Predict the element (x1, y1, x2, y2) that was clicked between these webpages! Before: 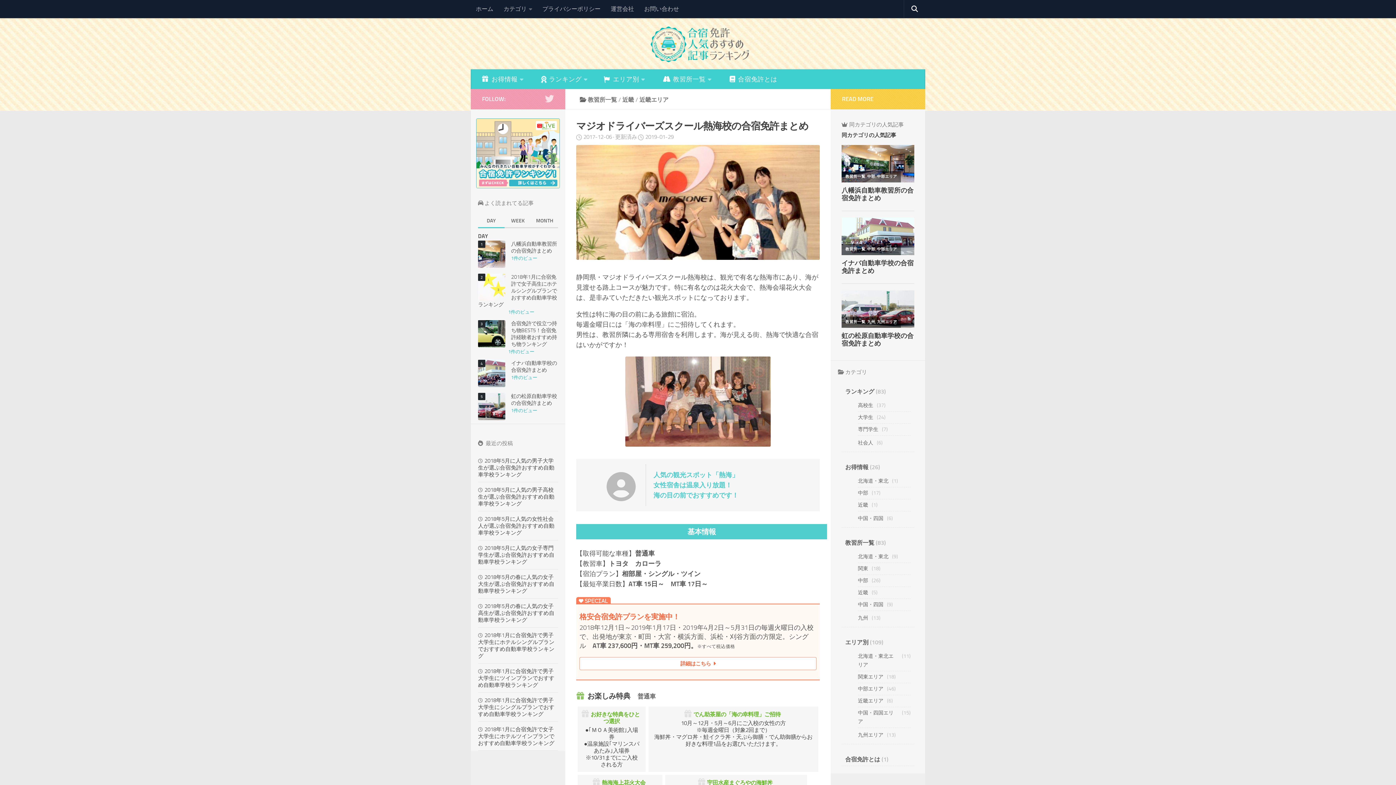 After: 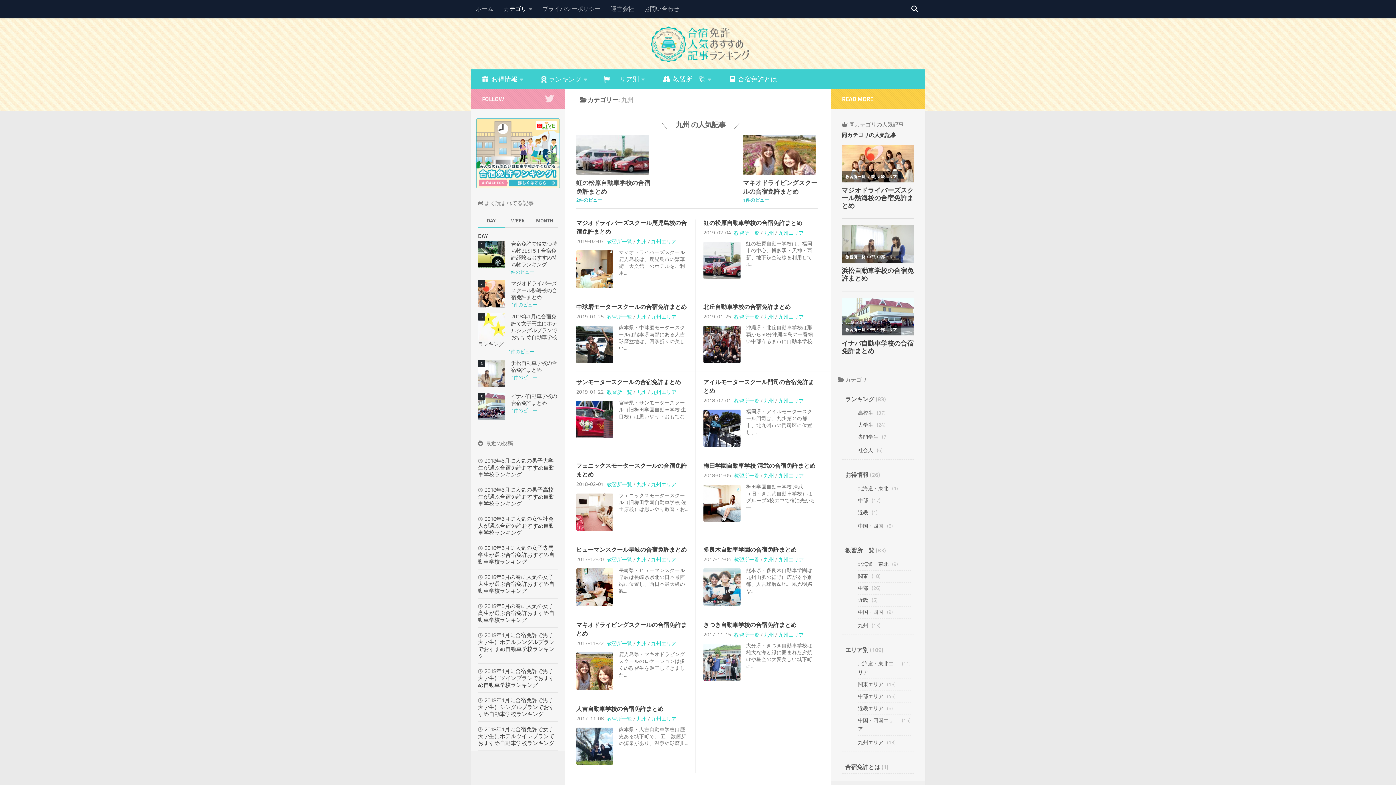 Action: bbox: (858, 614, 872, 622) label: 九州